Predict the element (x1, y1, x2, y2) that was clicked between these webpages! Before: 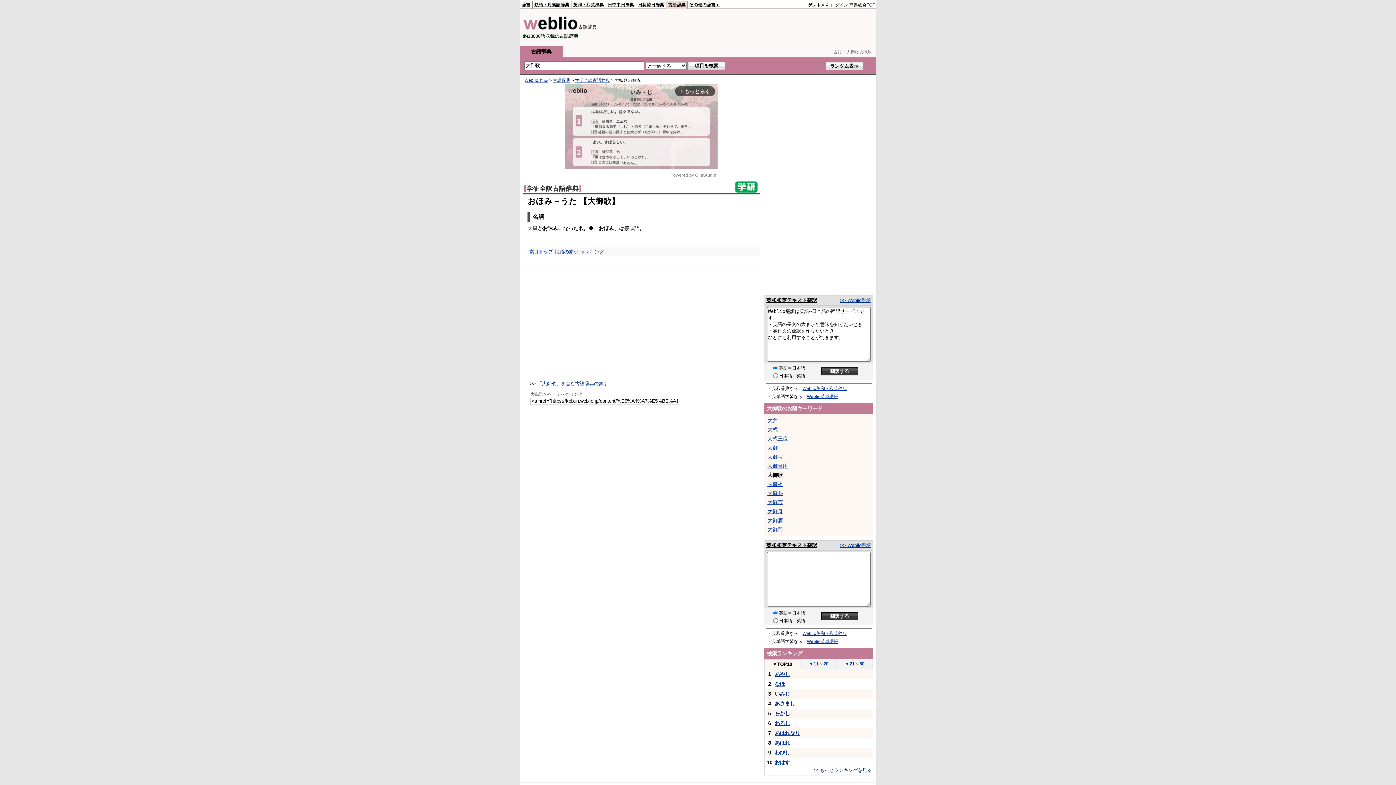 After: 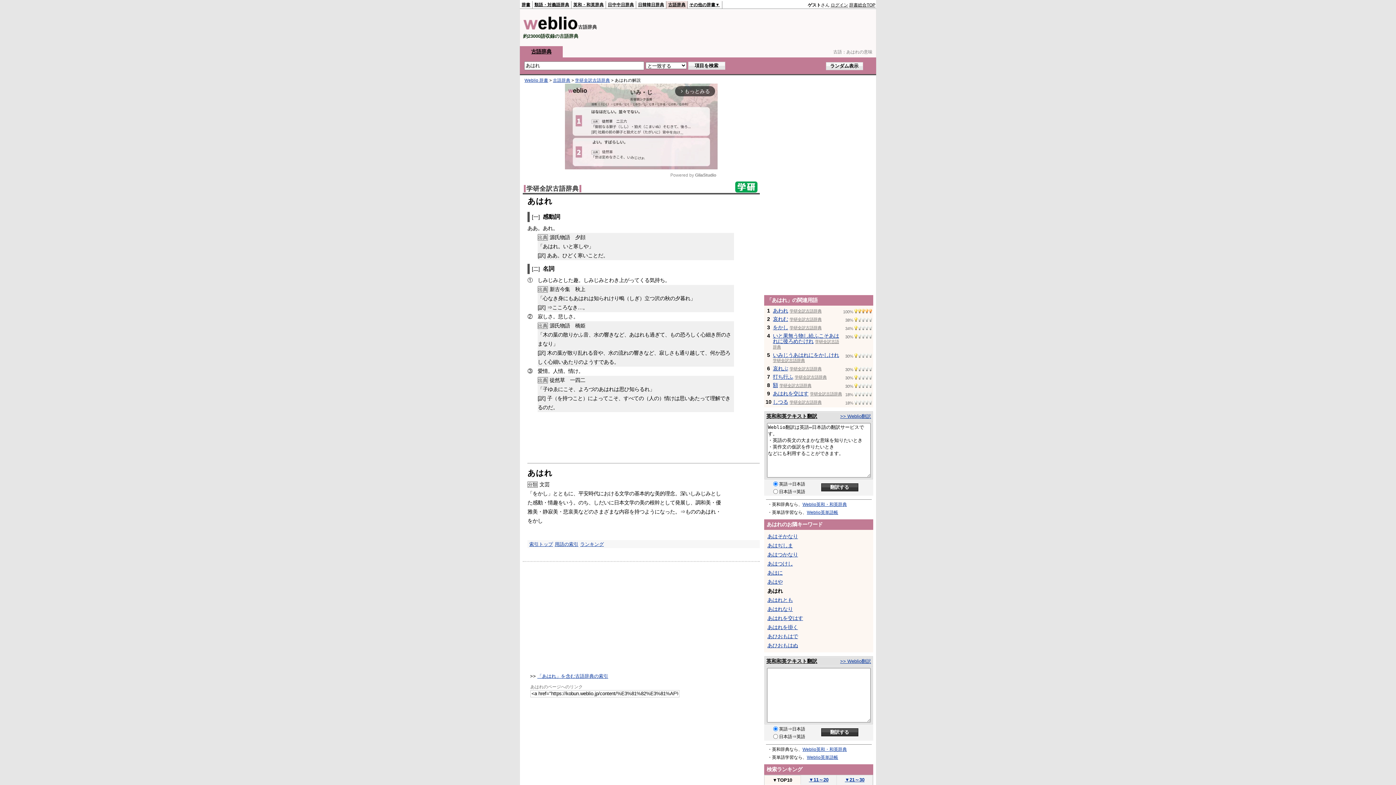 Action: bbox: (774, 740, 790, 746) label: あはれ